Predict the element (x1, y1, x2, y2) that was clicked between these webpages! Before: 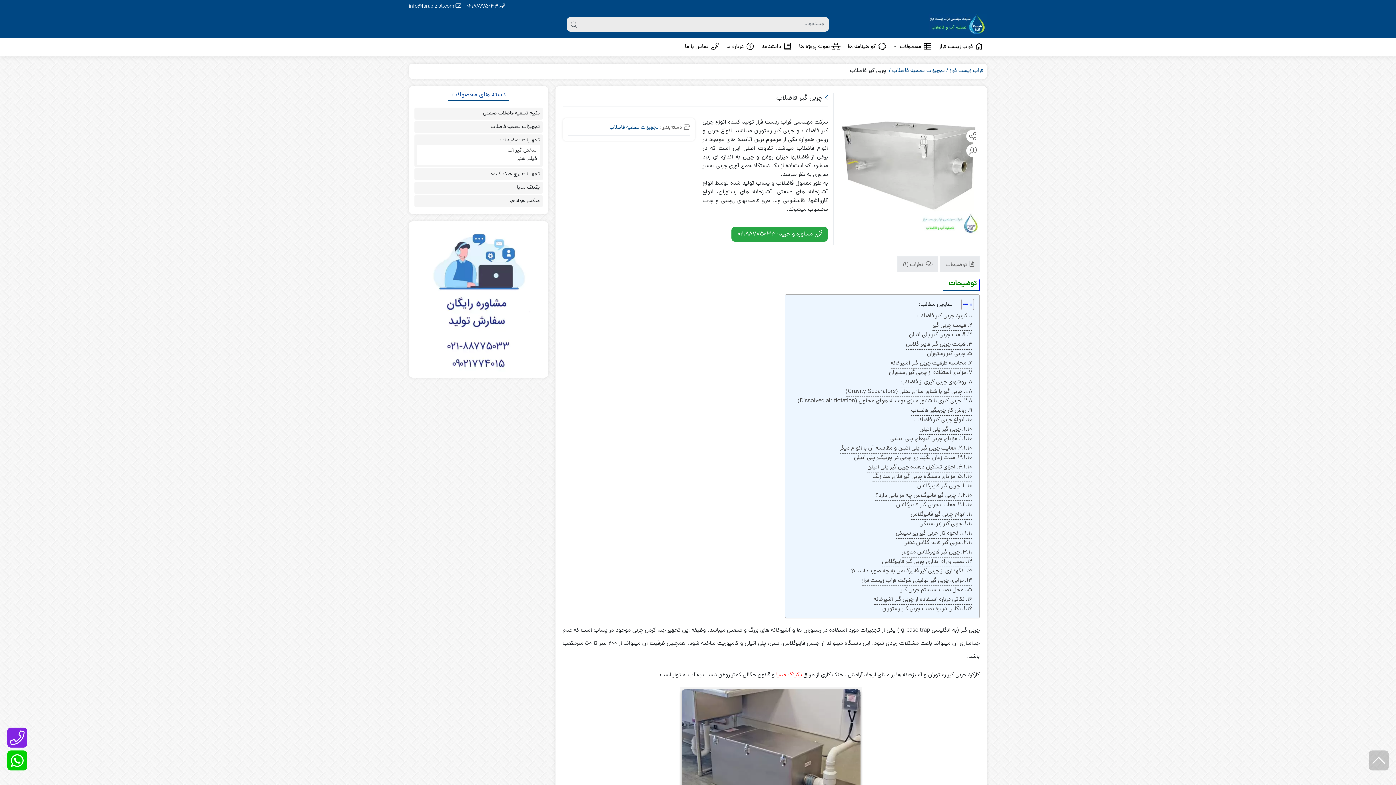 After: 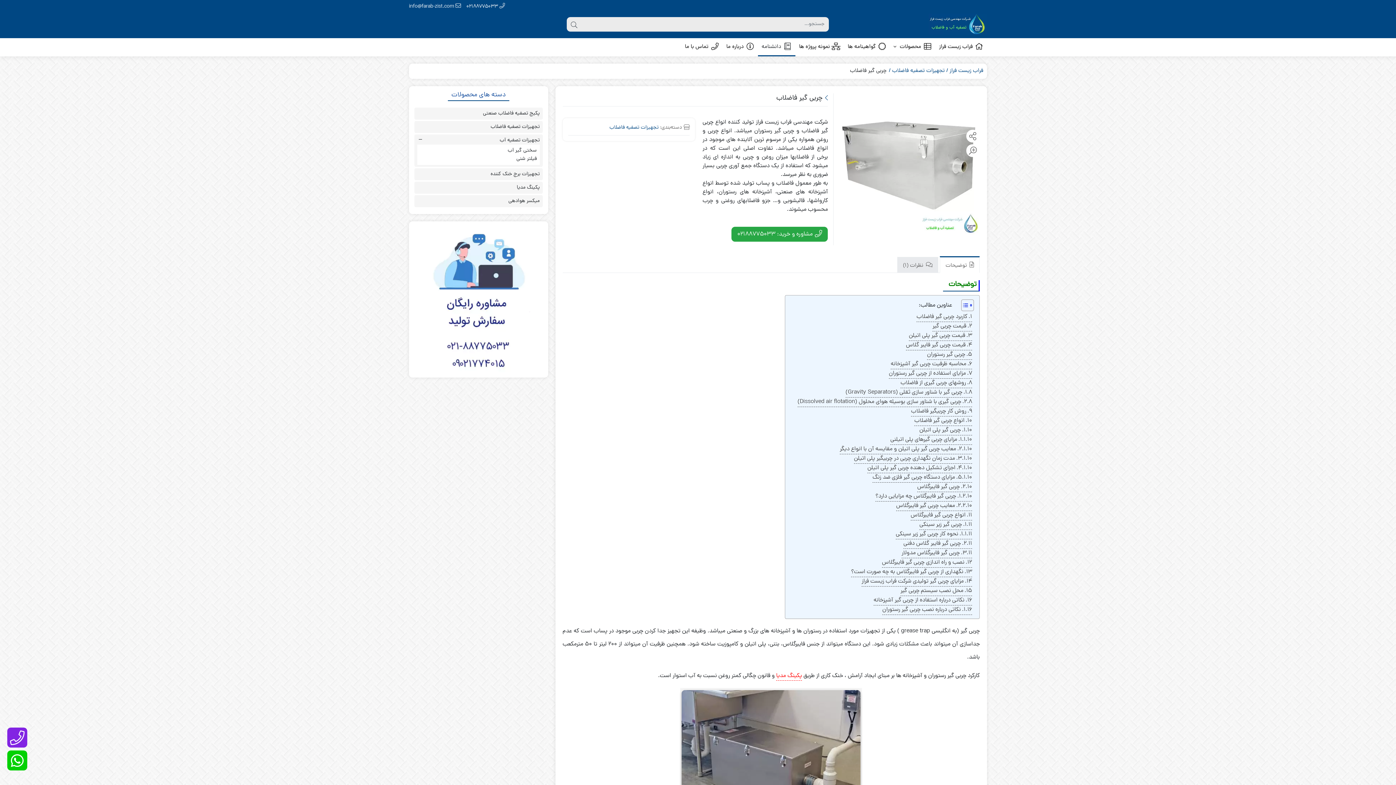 Action: label: دانشنامه bbox: (758, 38, 795, 55)